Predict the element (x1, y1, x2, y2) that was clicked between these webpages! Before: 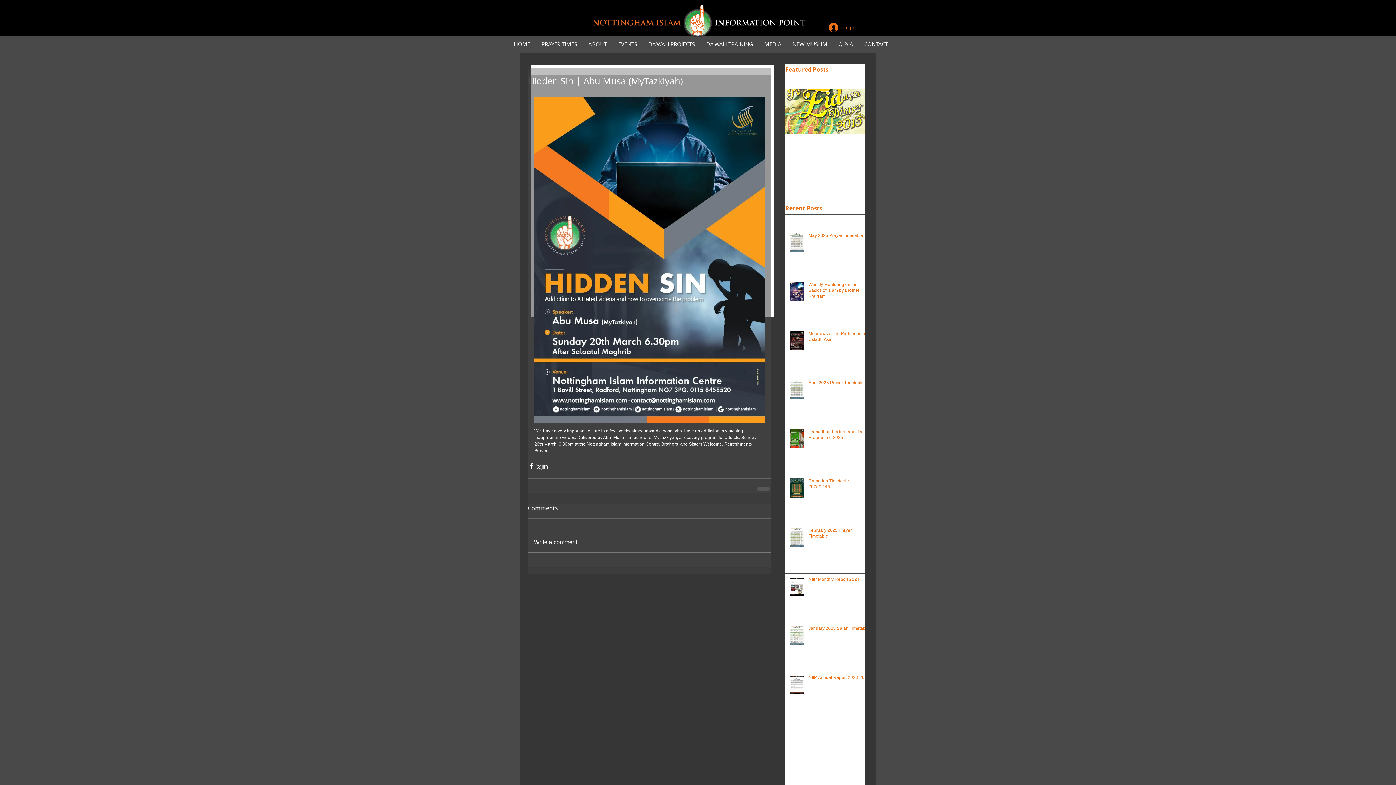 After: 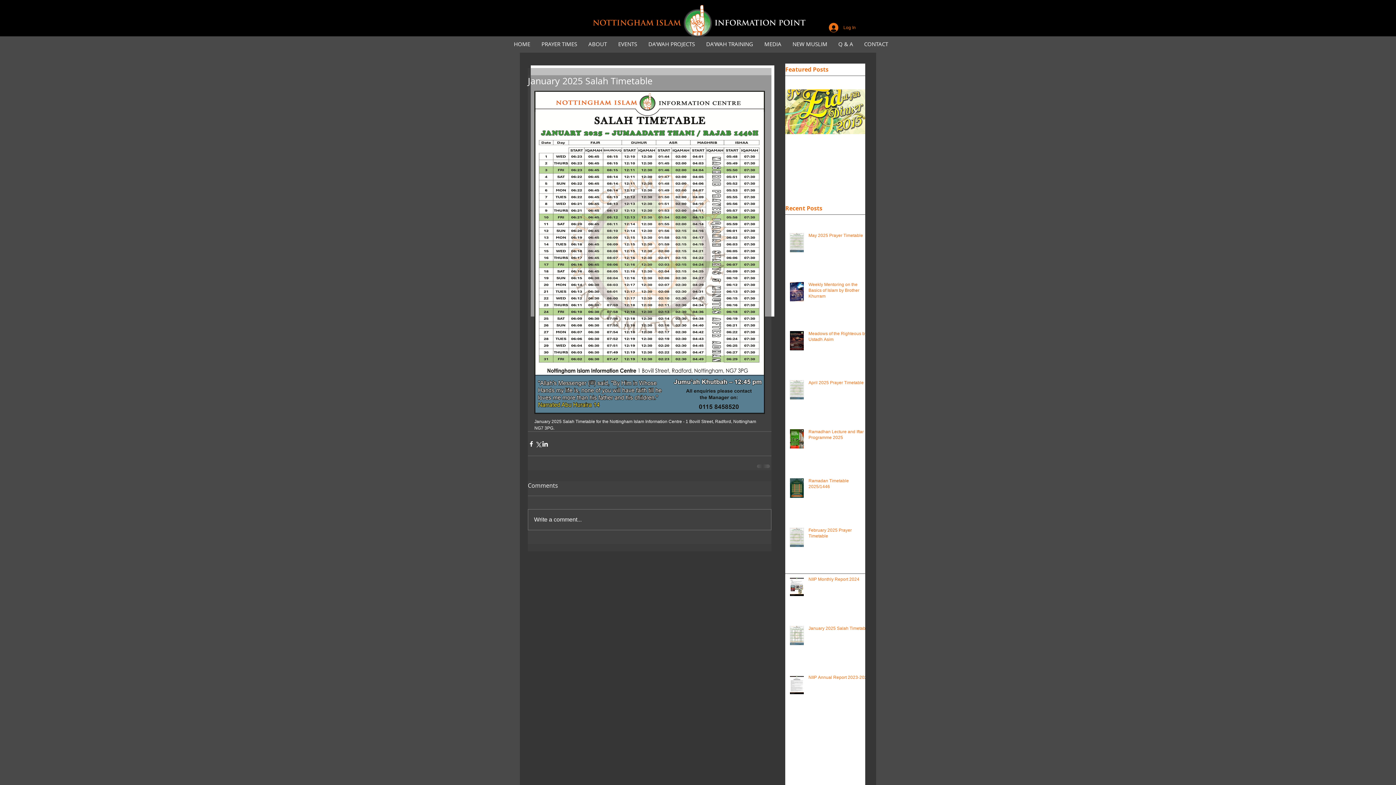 Action: label: January 2025 Salah Timetable bbox: (808, 625, 869, 634)